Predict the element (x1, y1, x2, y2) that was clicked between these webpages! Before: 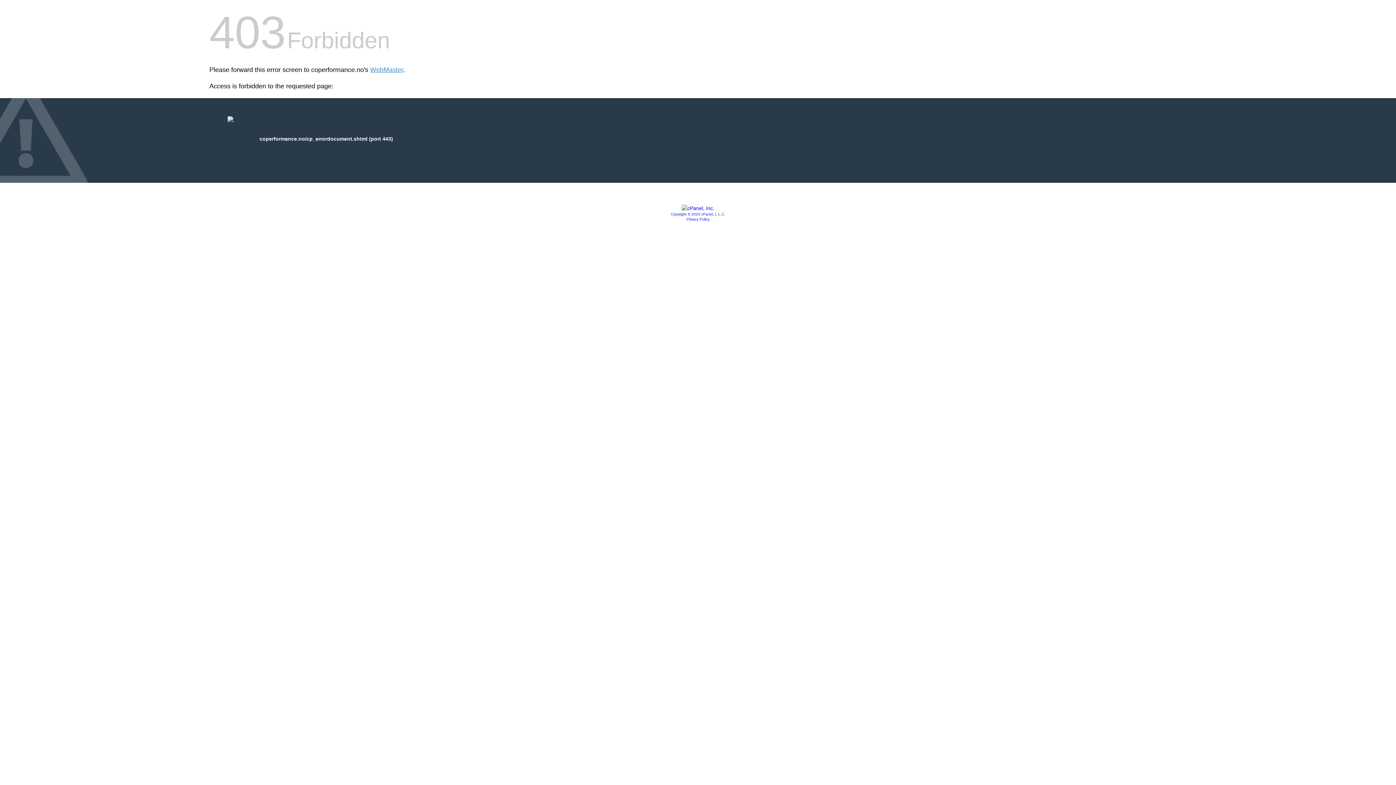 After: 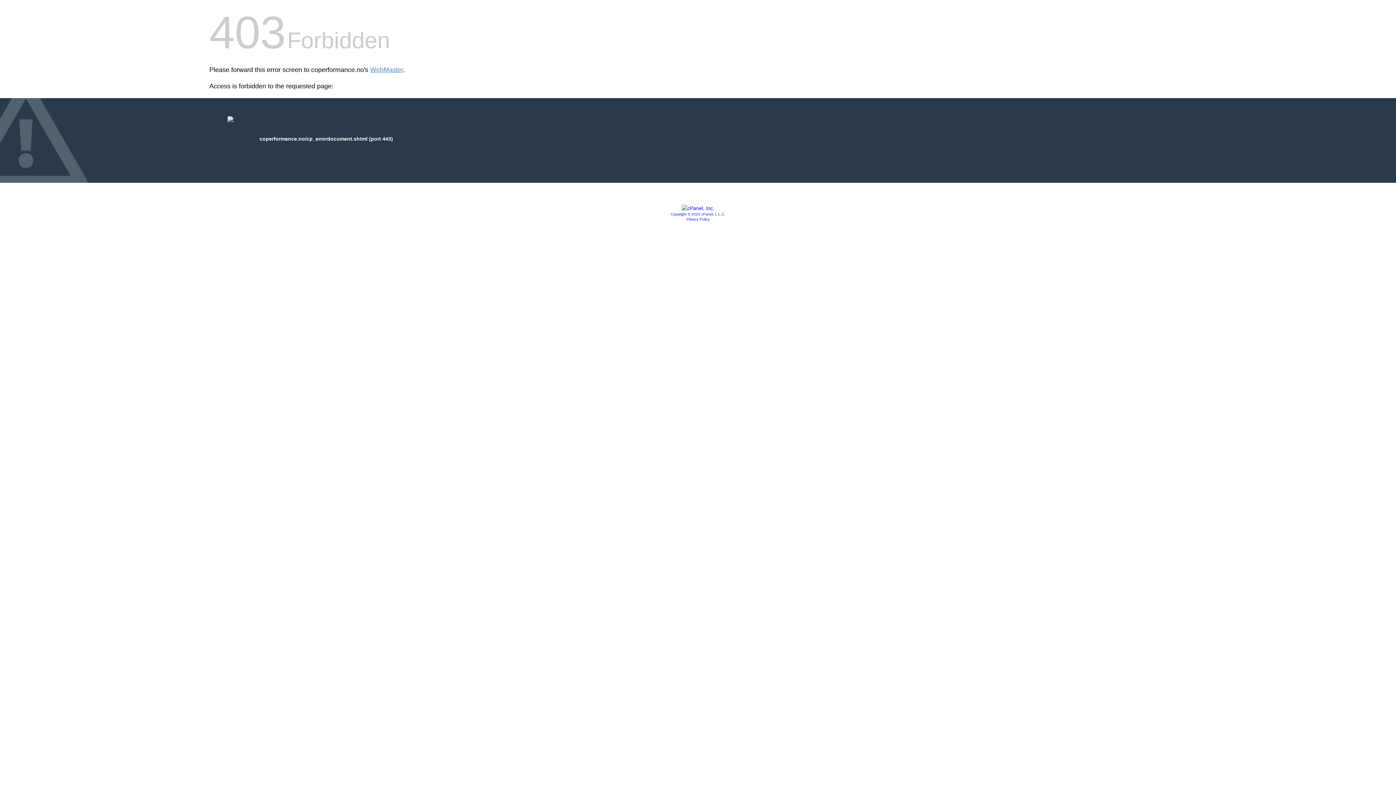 Action: bbox: (670, 212, 725, 216) label: Copyright © 2020 cPanel, L.L.C.